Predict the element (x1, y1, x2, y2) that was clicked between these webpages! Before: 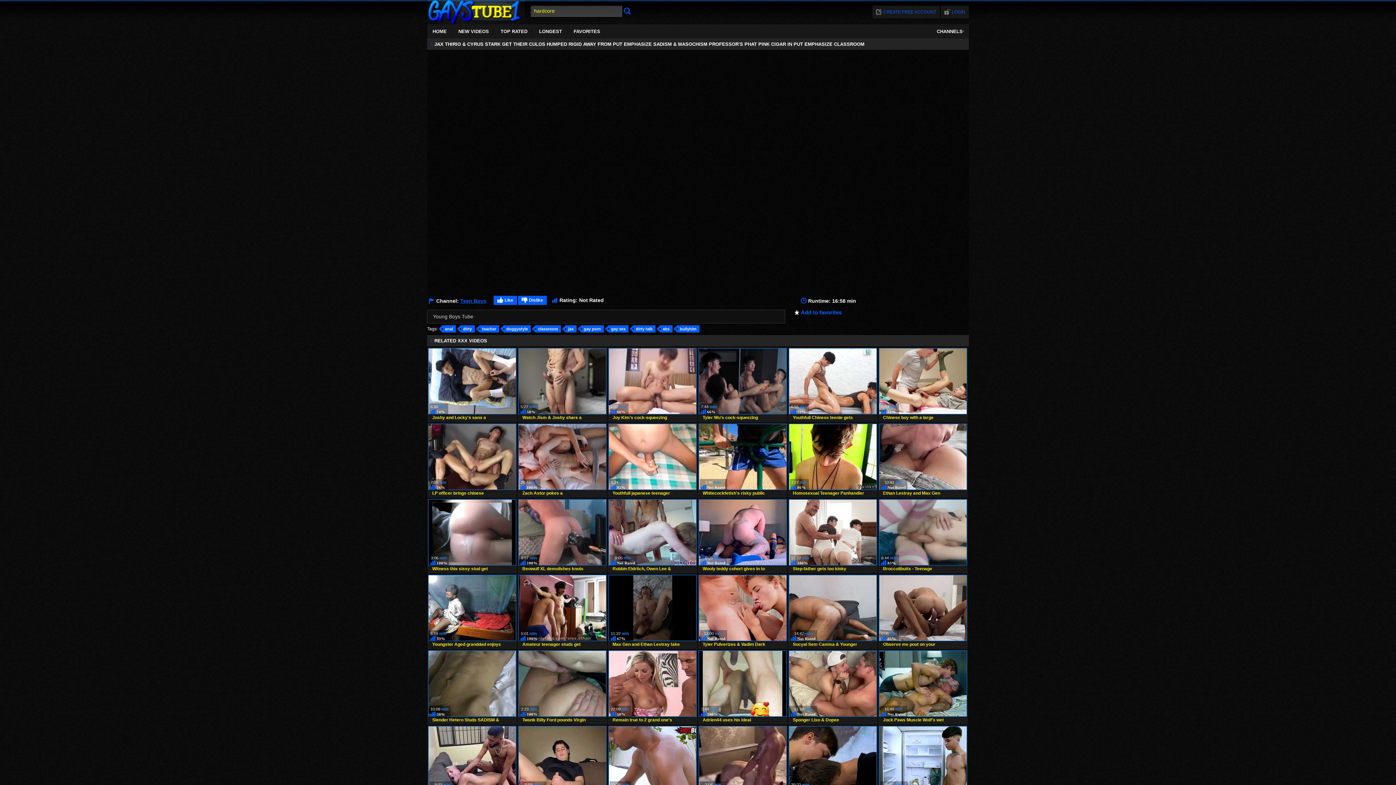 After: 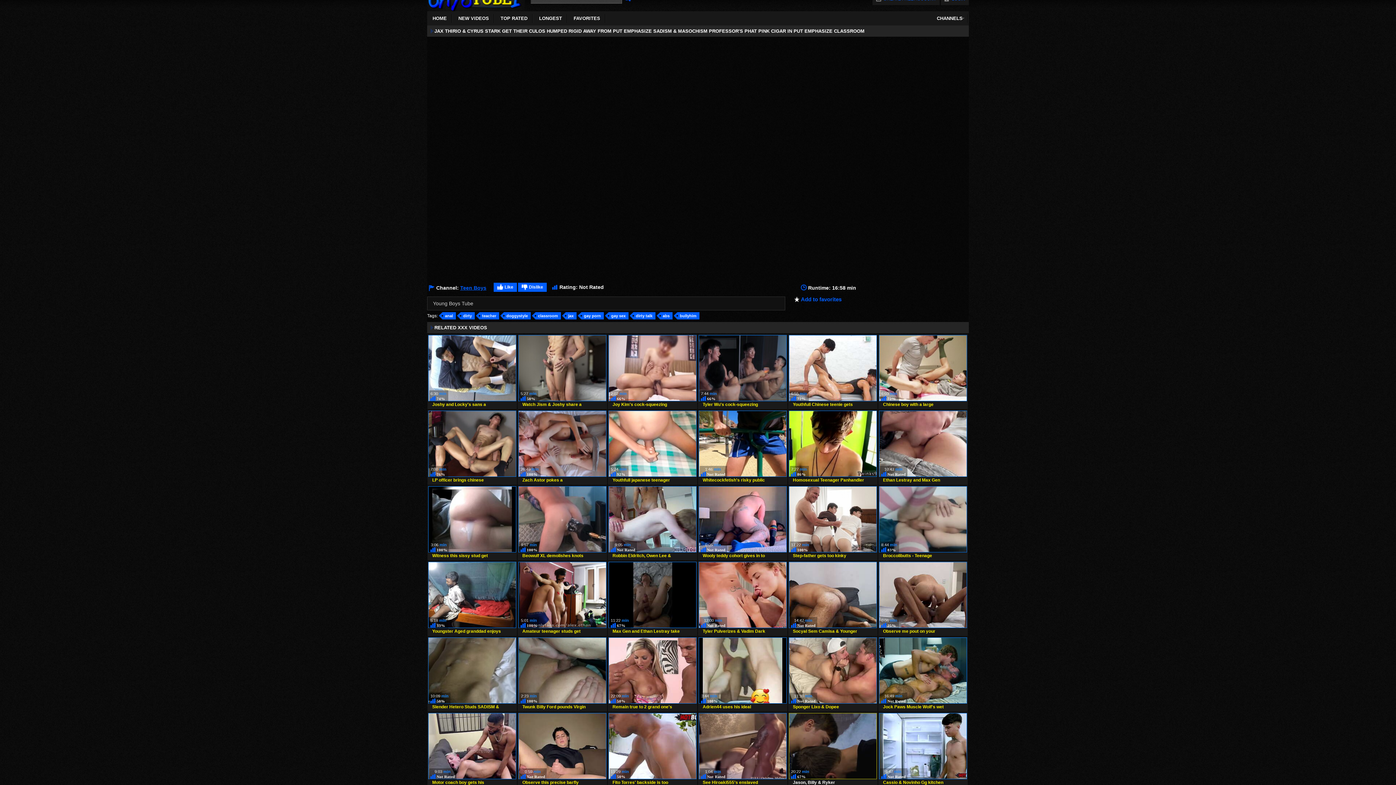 Action: bbox: (788, 726, 877, 798) label: Jason, Billy & Ryker